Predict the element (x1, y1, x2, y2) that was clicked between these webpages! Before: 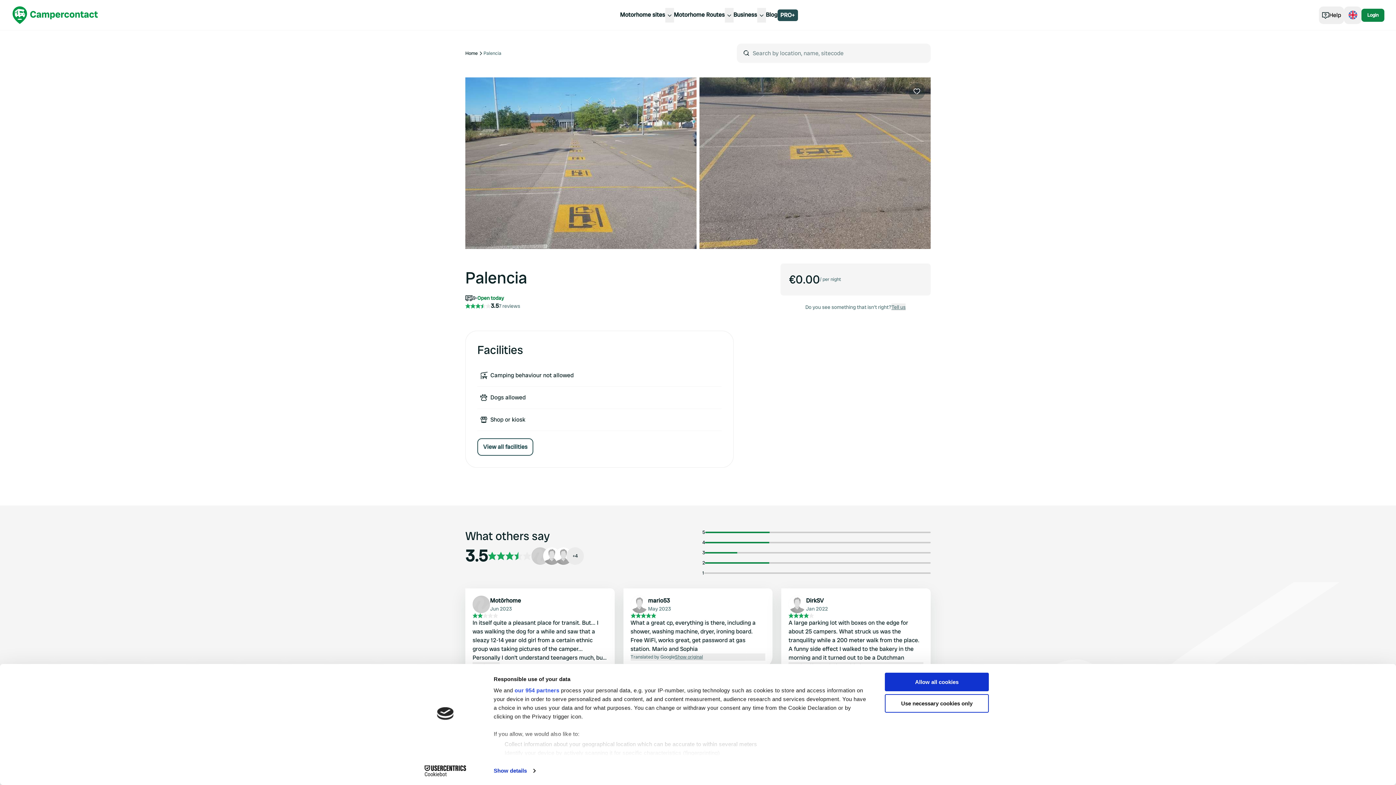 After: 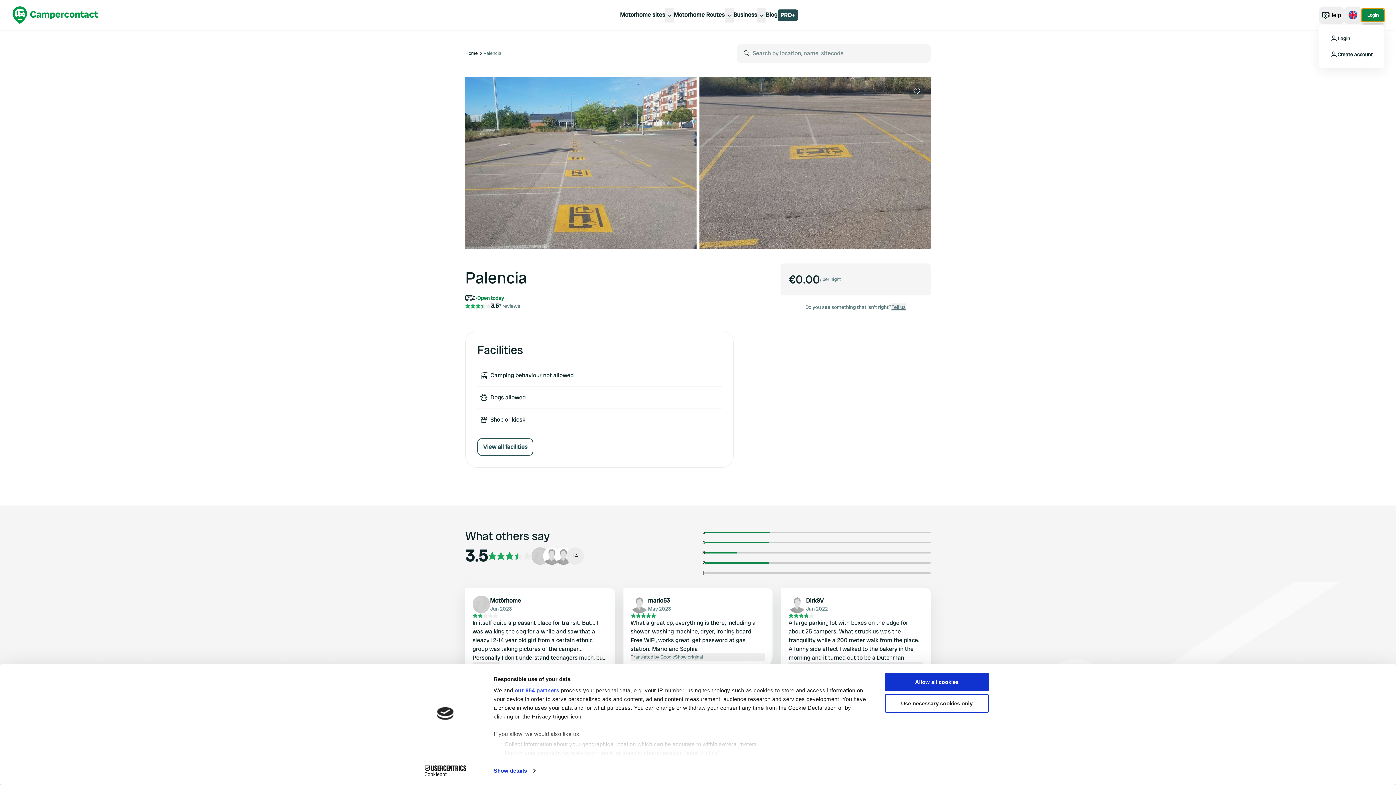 Action: label: Login bbox: (1361, 8, 1384, 21)